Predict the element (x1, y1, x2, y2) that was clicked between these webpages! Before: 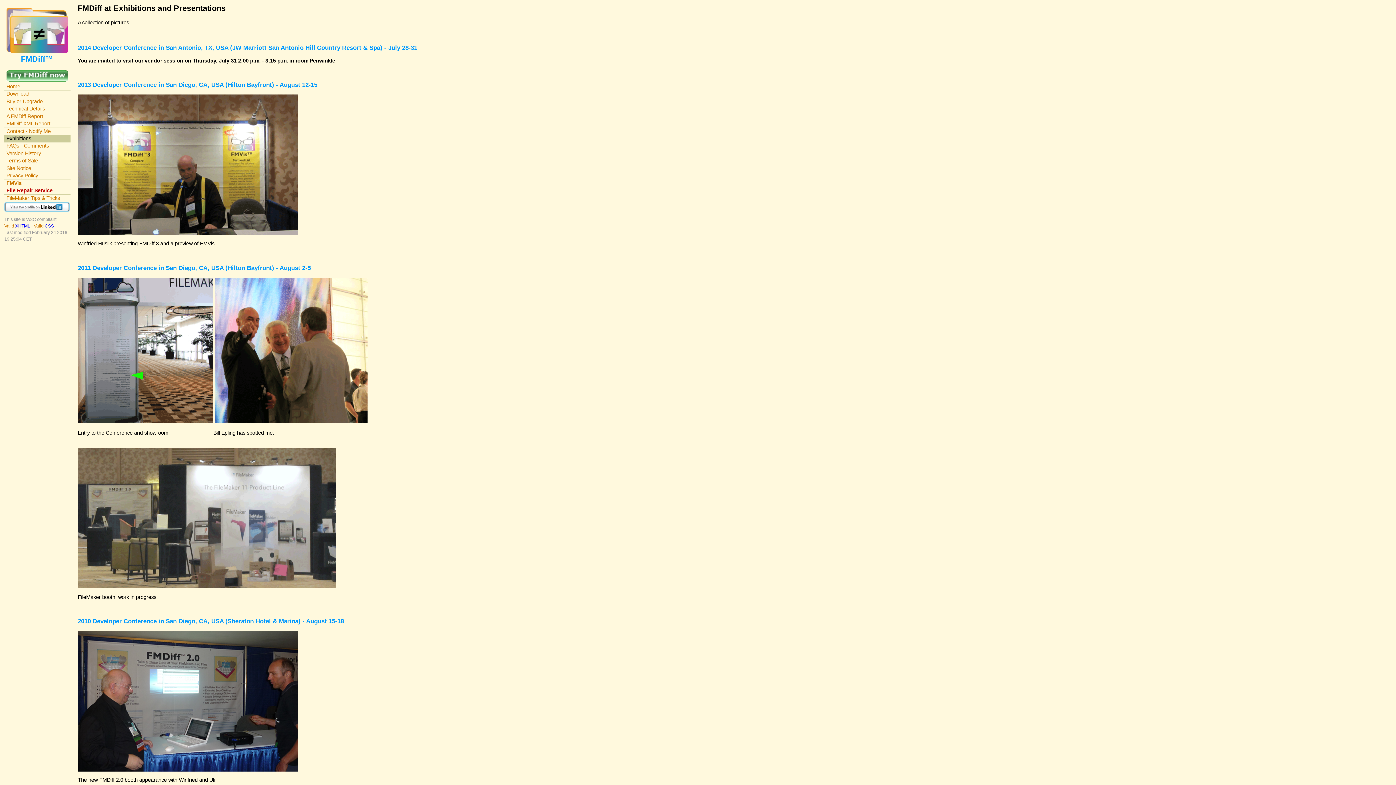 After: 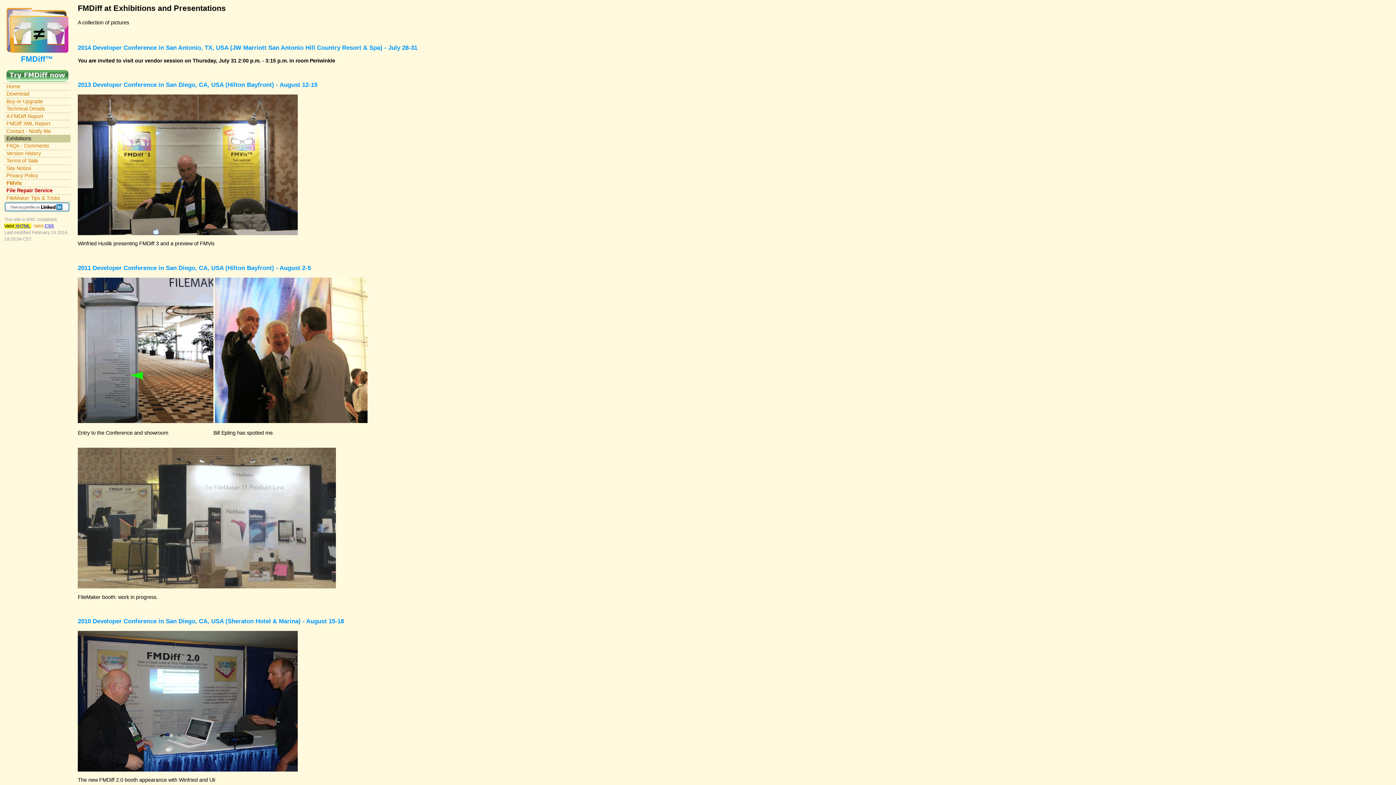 Action: label: Valid XHTML  bbox: (4, 223, 31, 228)